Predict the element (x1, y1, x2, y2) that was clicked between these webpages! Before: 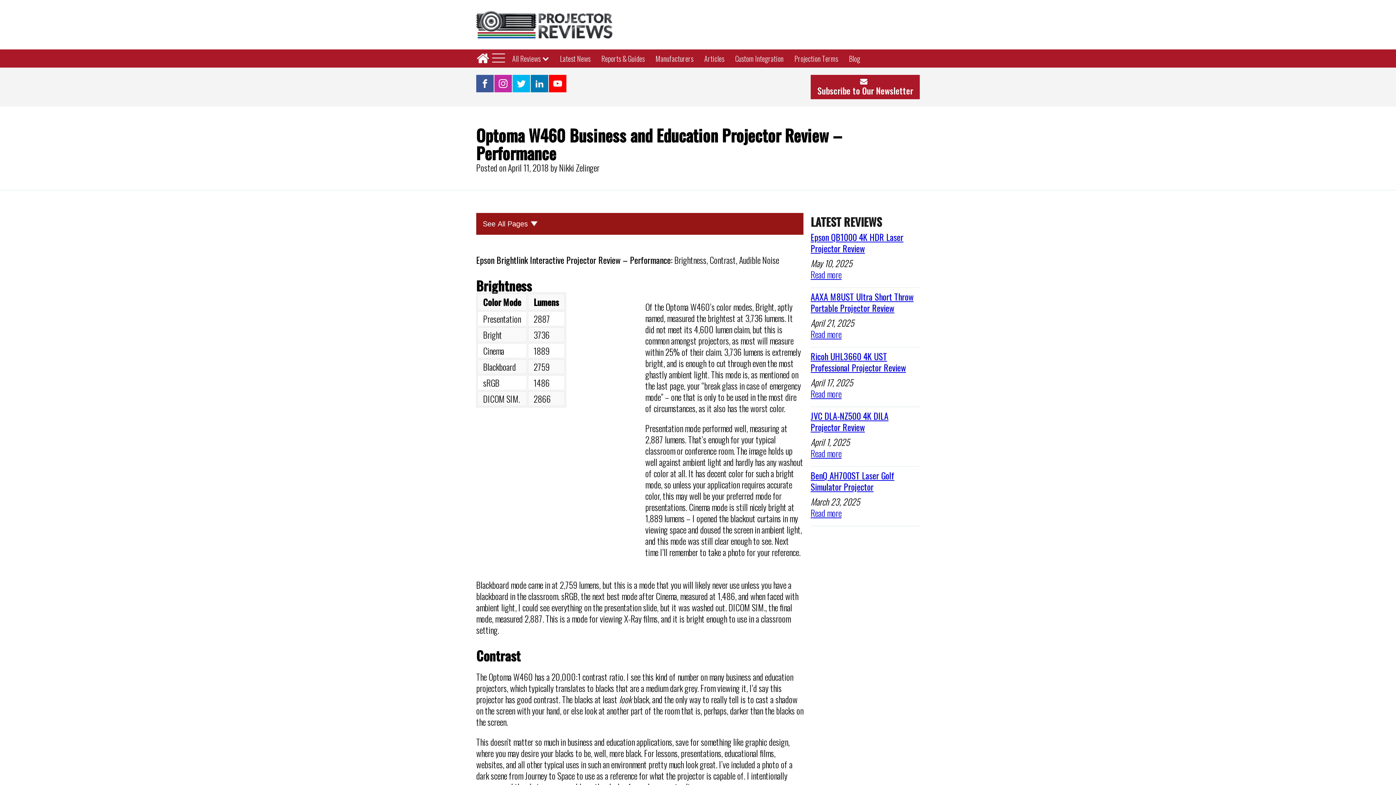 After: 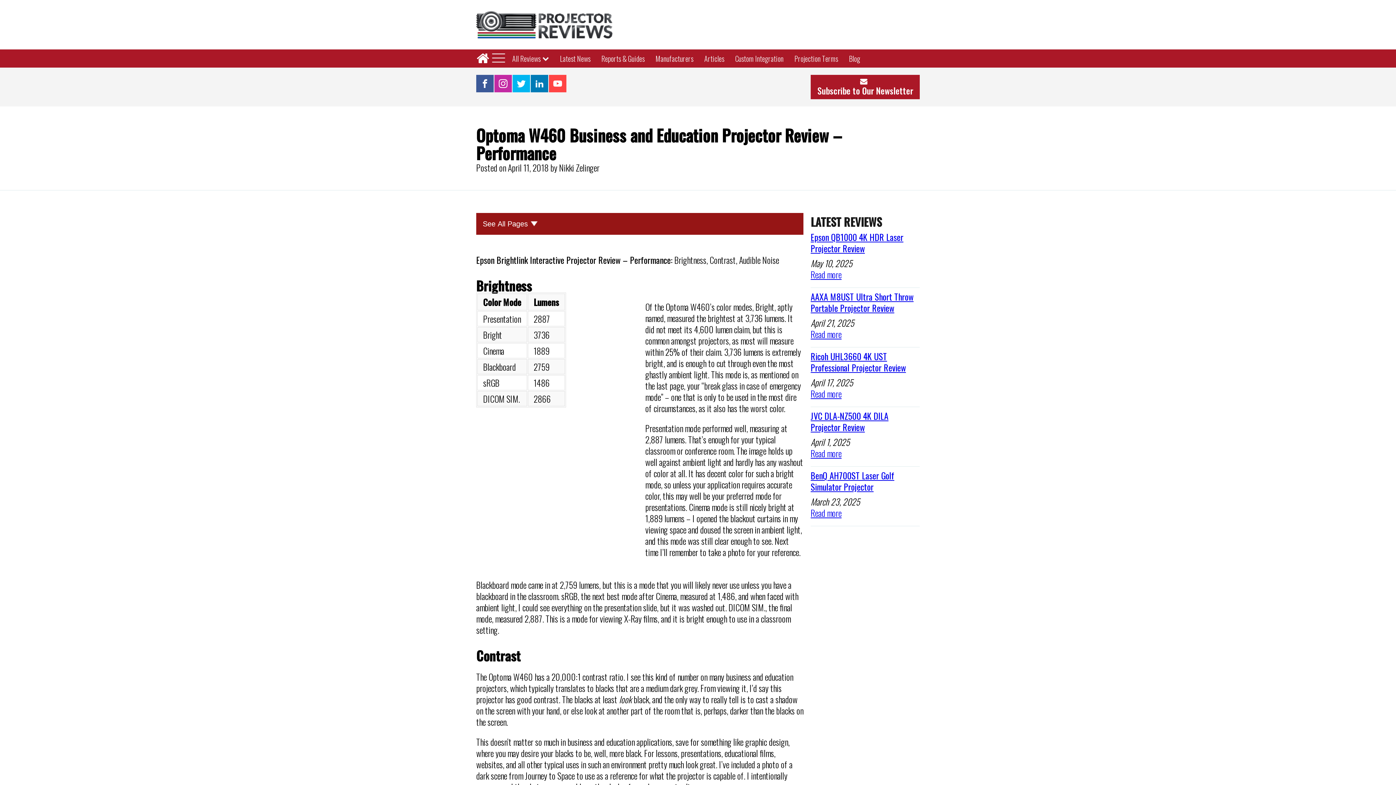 Action: bbox: (549, 74, 566, 92)